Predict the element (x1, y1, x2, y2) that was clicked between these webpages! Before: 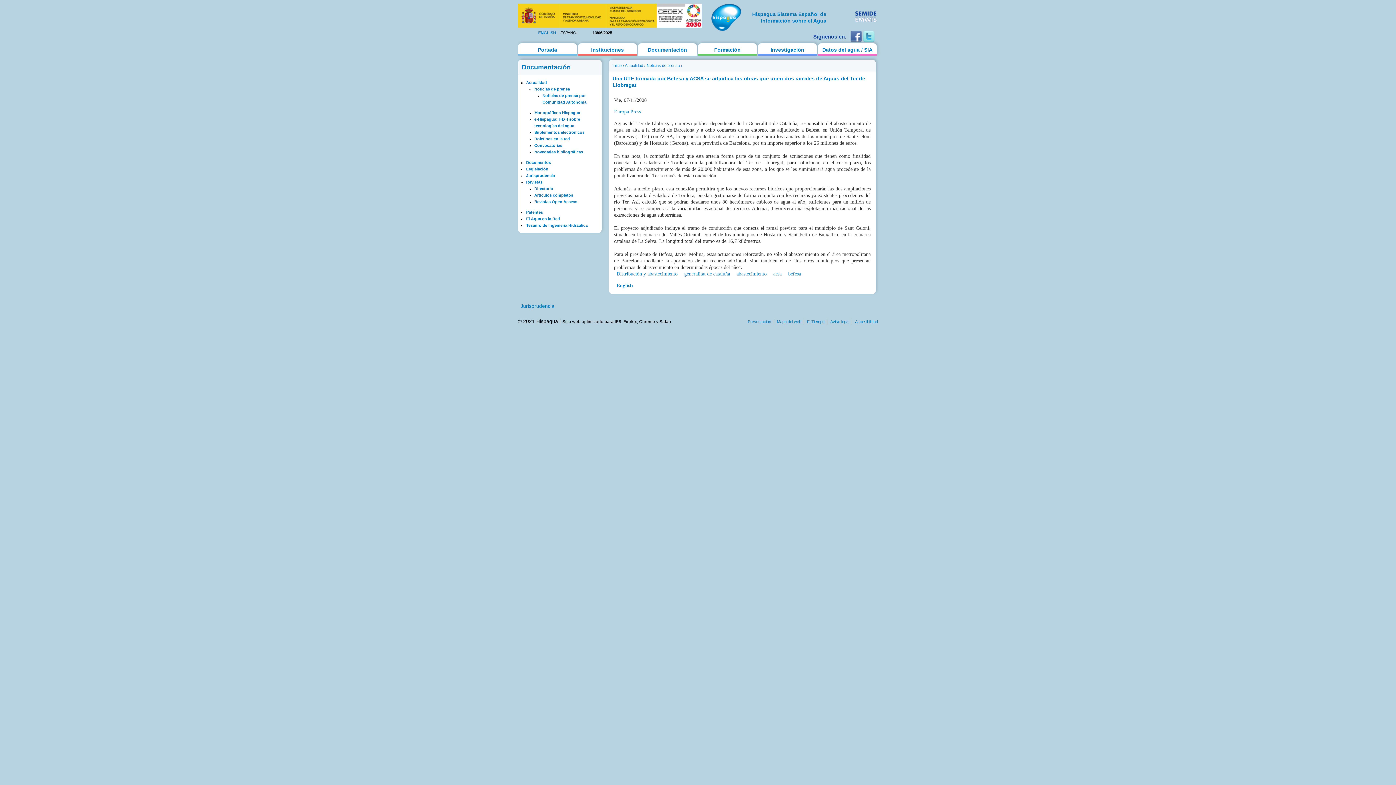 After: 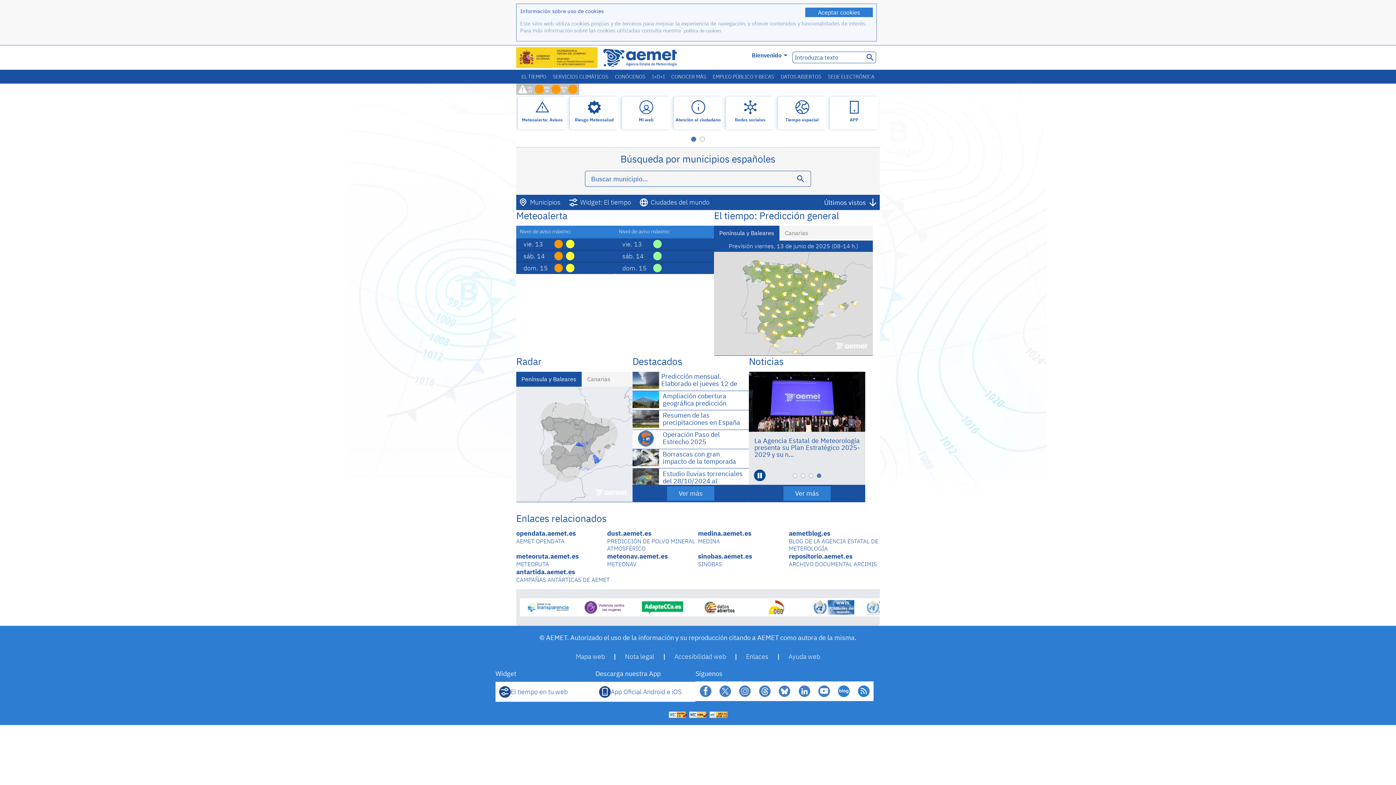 Action: label: El Tiempo bbox: (807, 319, 824, 323)